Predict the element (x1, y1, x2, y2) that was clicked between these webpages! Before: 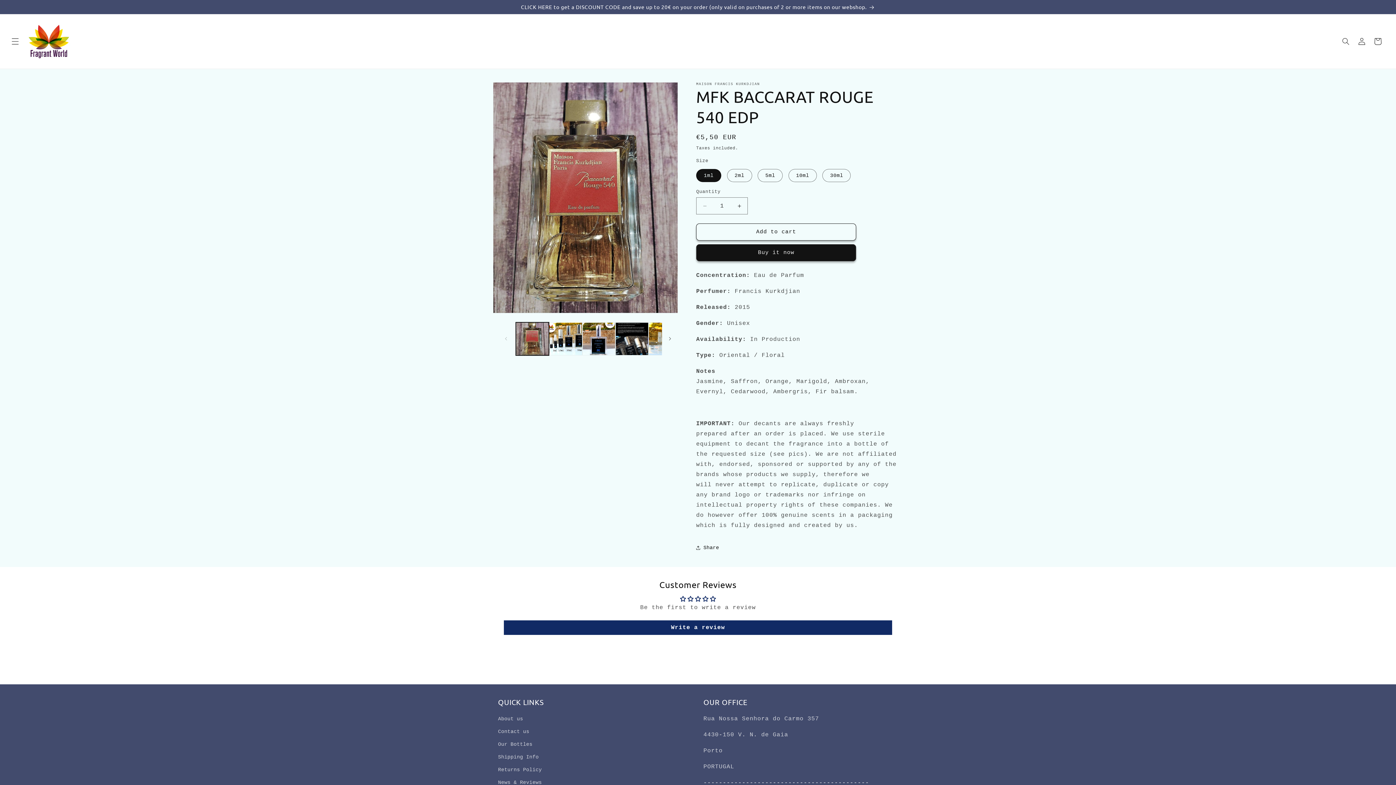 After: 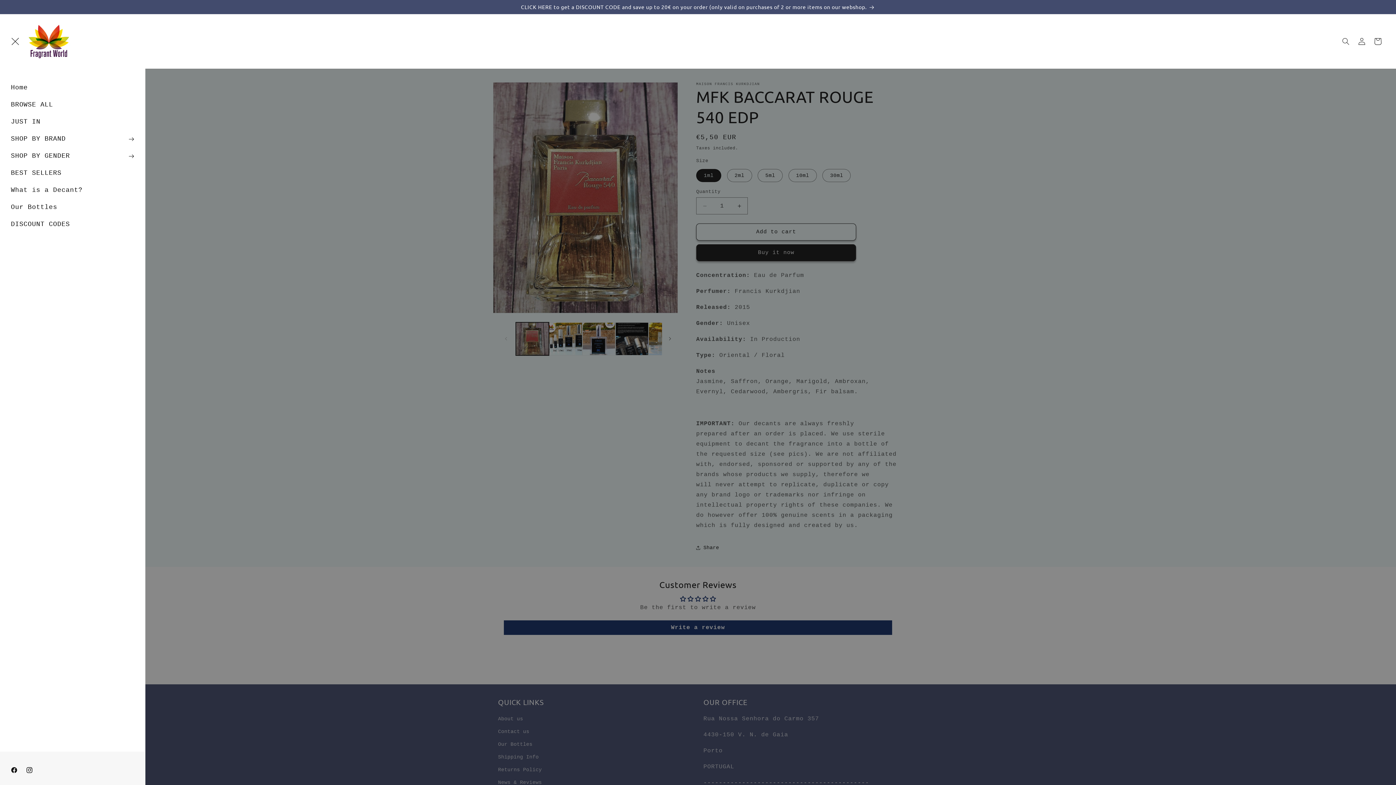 Action: bbox: (7, 33, 23, 49) label: Menu